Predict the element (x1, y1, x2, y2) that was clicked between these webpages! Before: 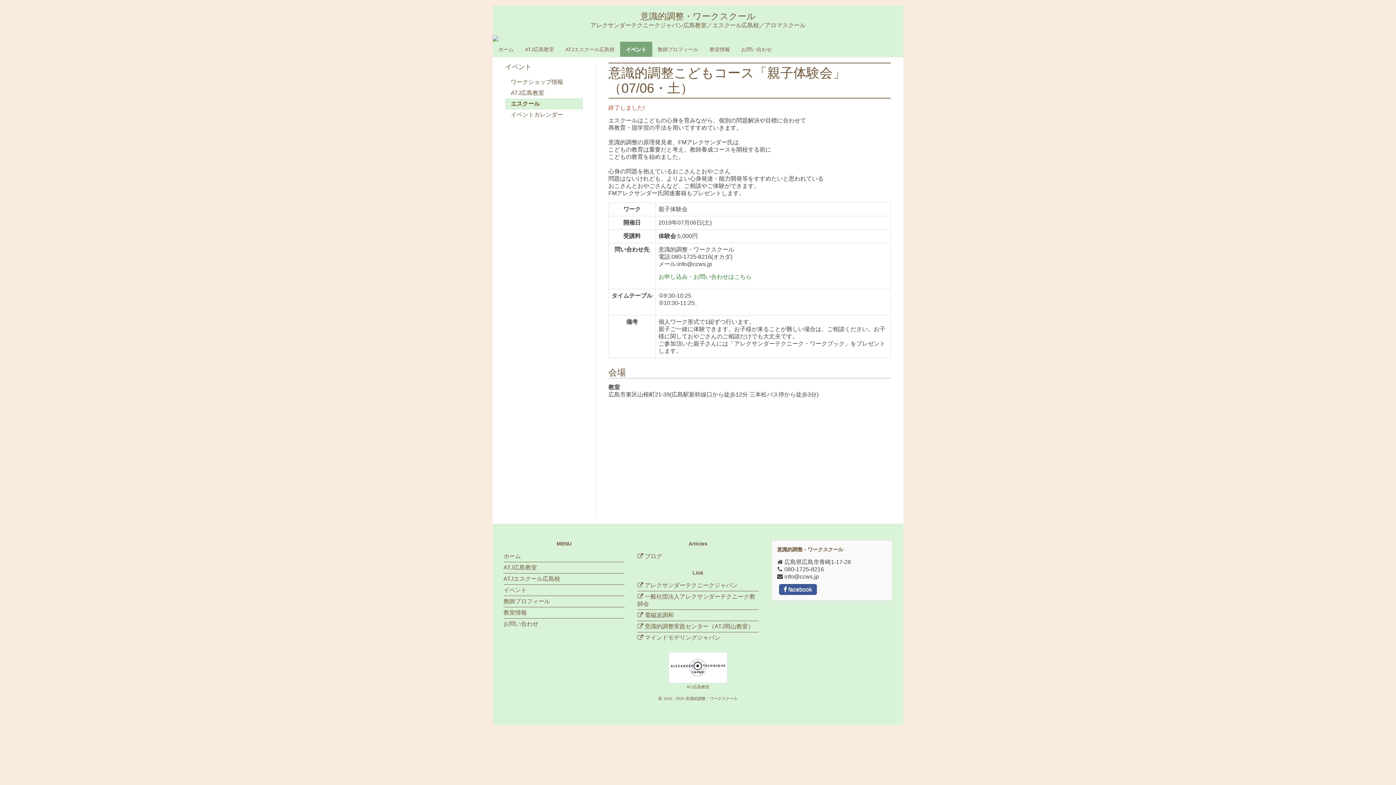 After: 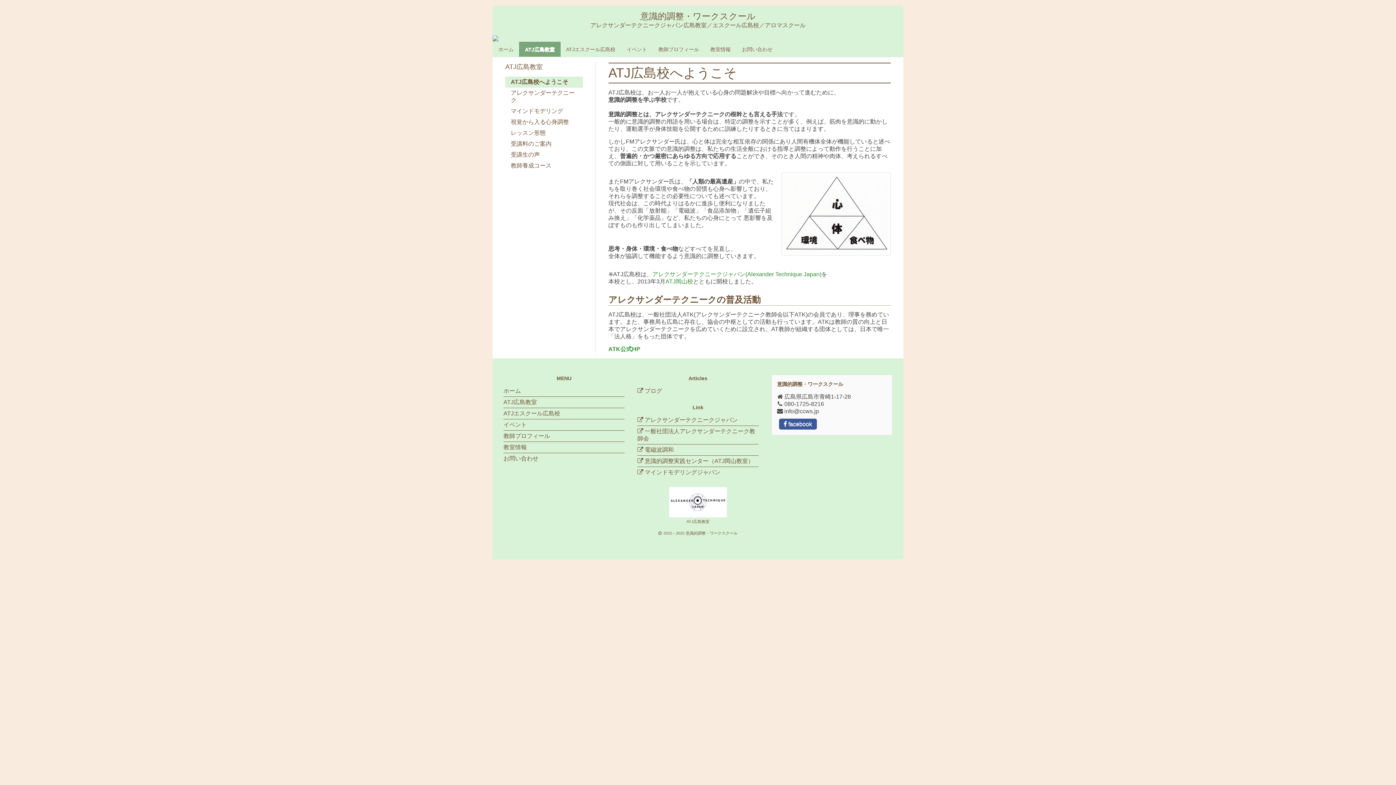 Action: label: ATJ広島教室 bbox: (519, 41, 560, 56)